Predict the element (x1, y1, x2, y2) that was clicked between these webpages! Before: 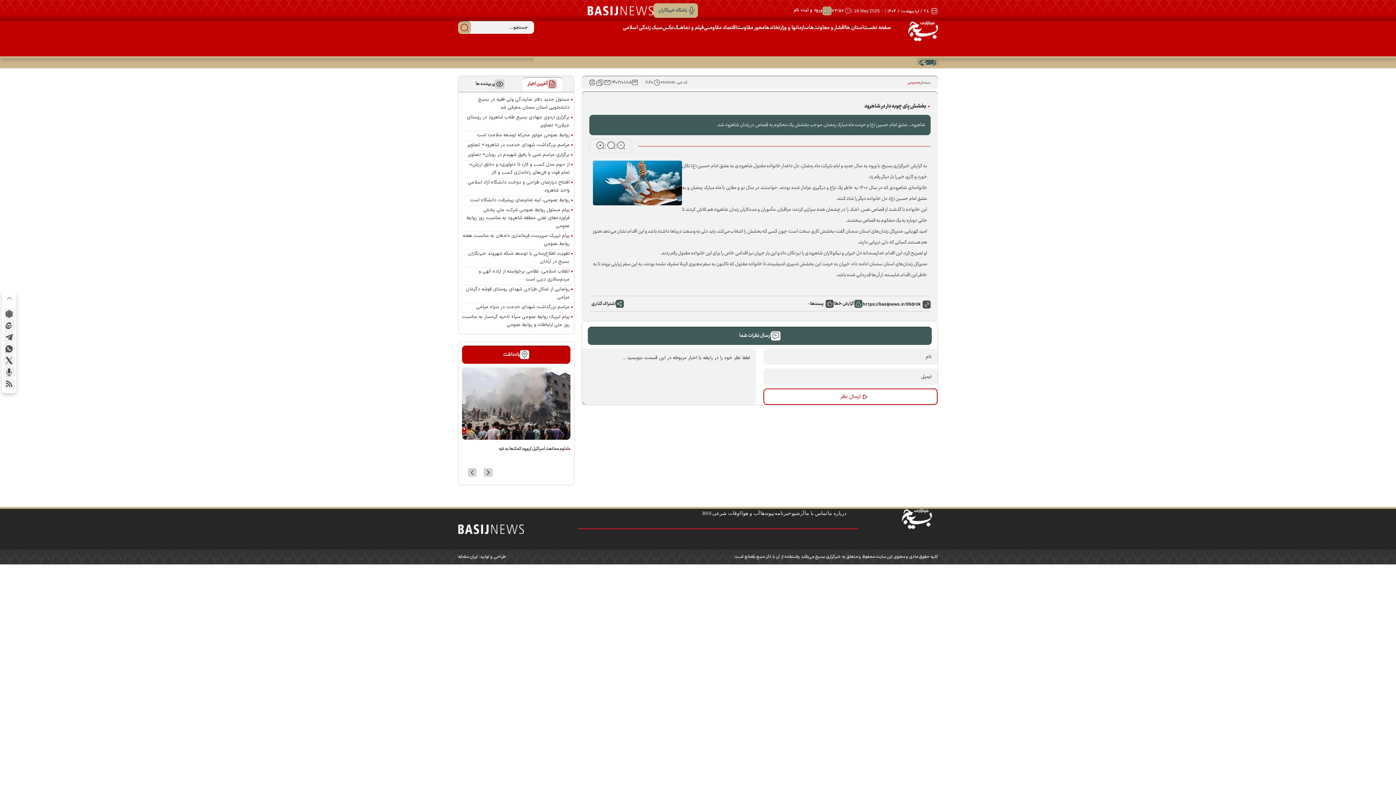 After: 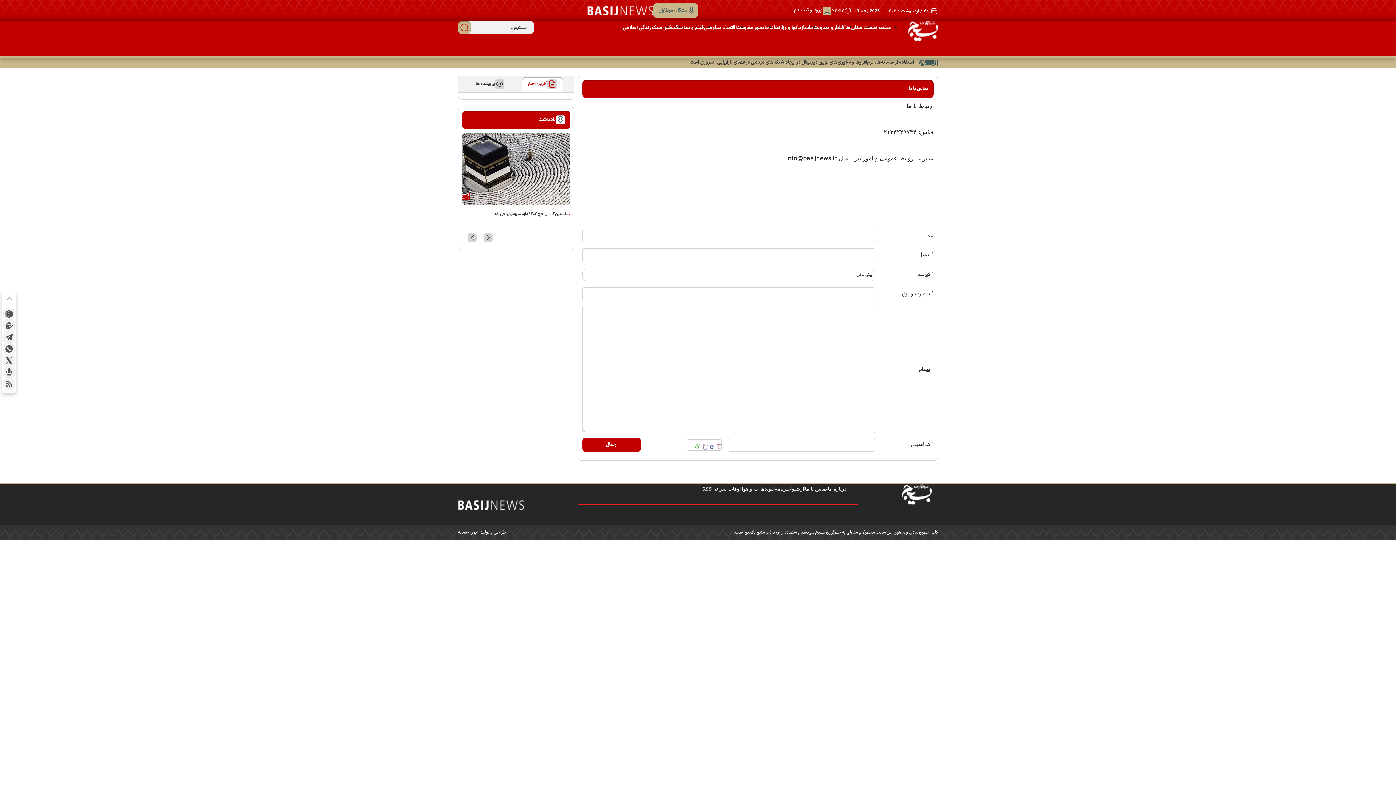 Action: bbox: (805, 510, 827, 516) label: تماس با ما